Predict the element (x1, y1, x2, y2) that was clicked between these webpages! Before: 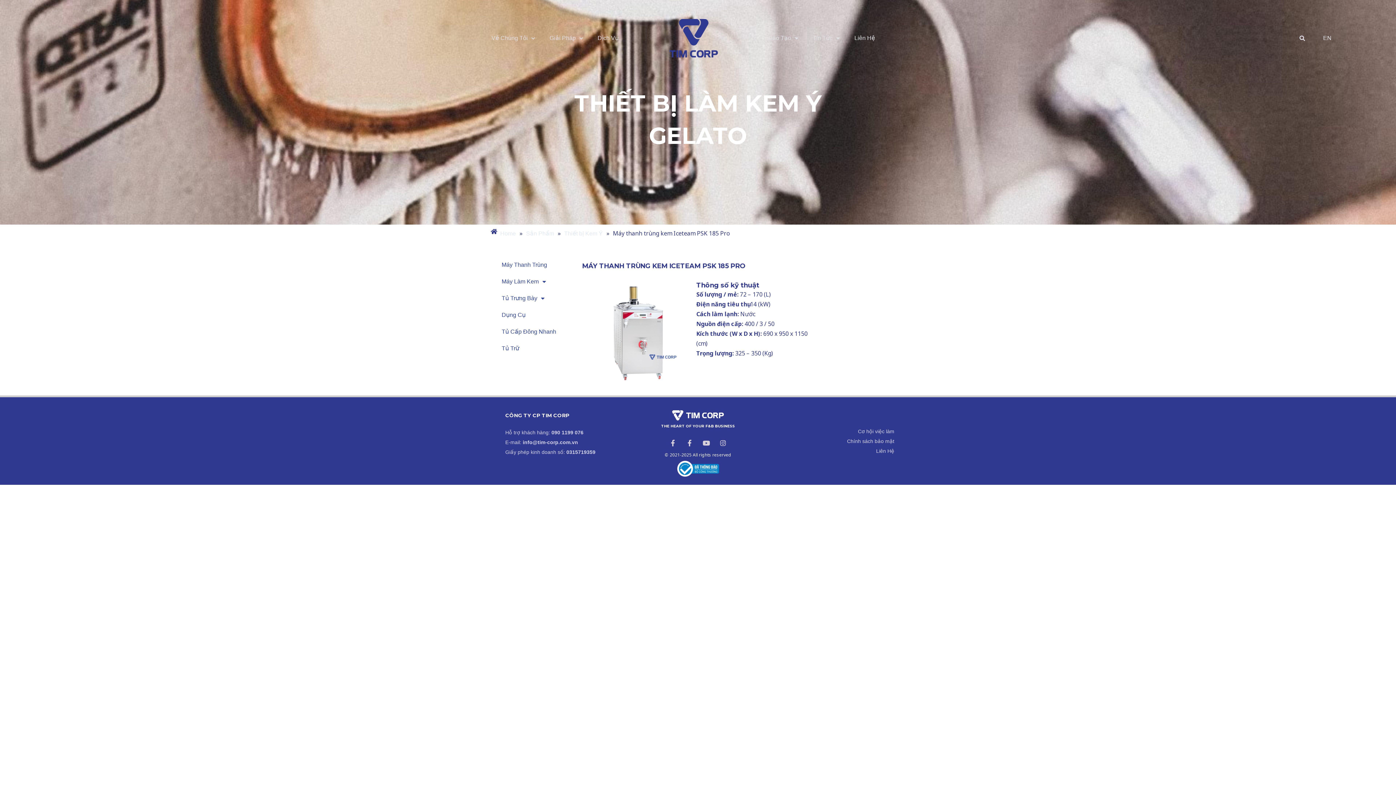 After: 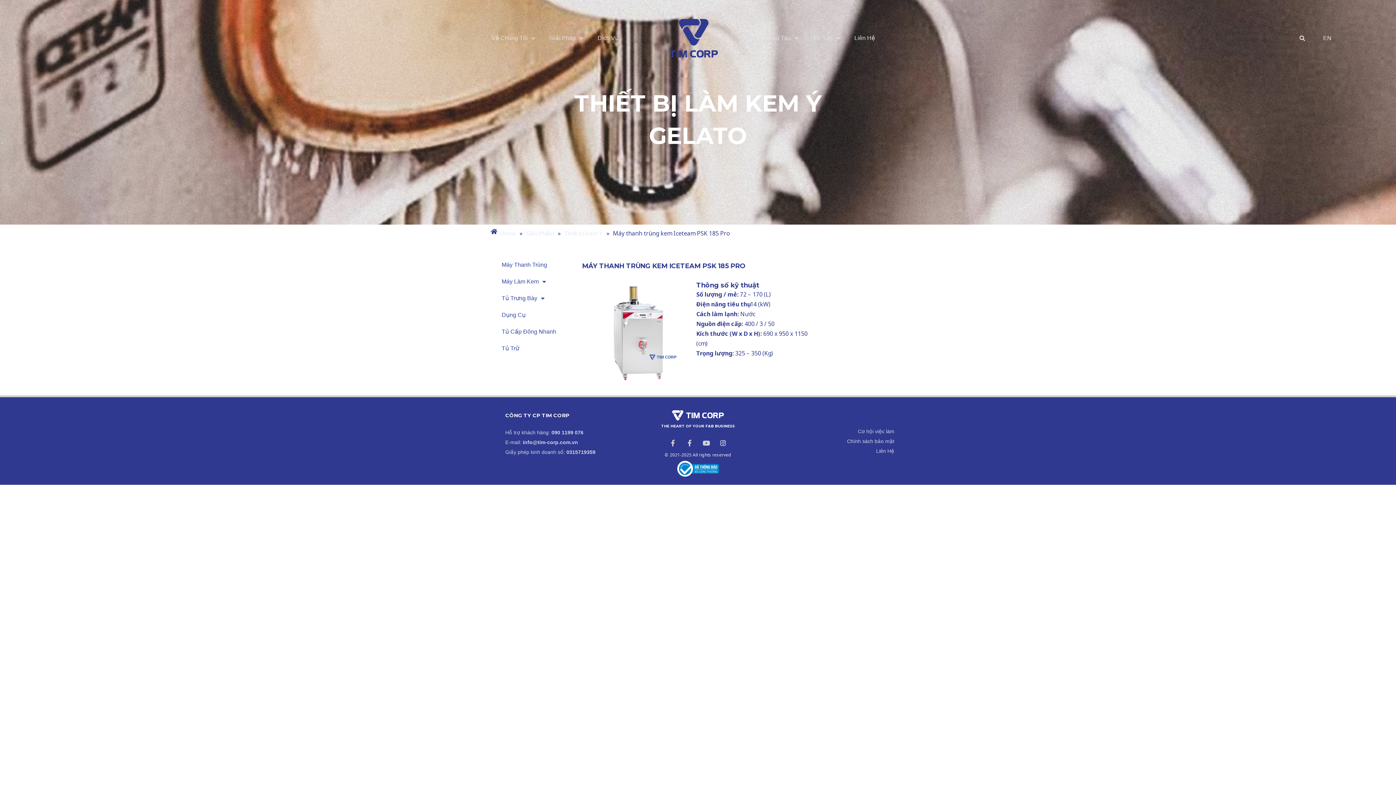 Action: bbox: (719, 439, 726, 446) label: Instagram